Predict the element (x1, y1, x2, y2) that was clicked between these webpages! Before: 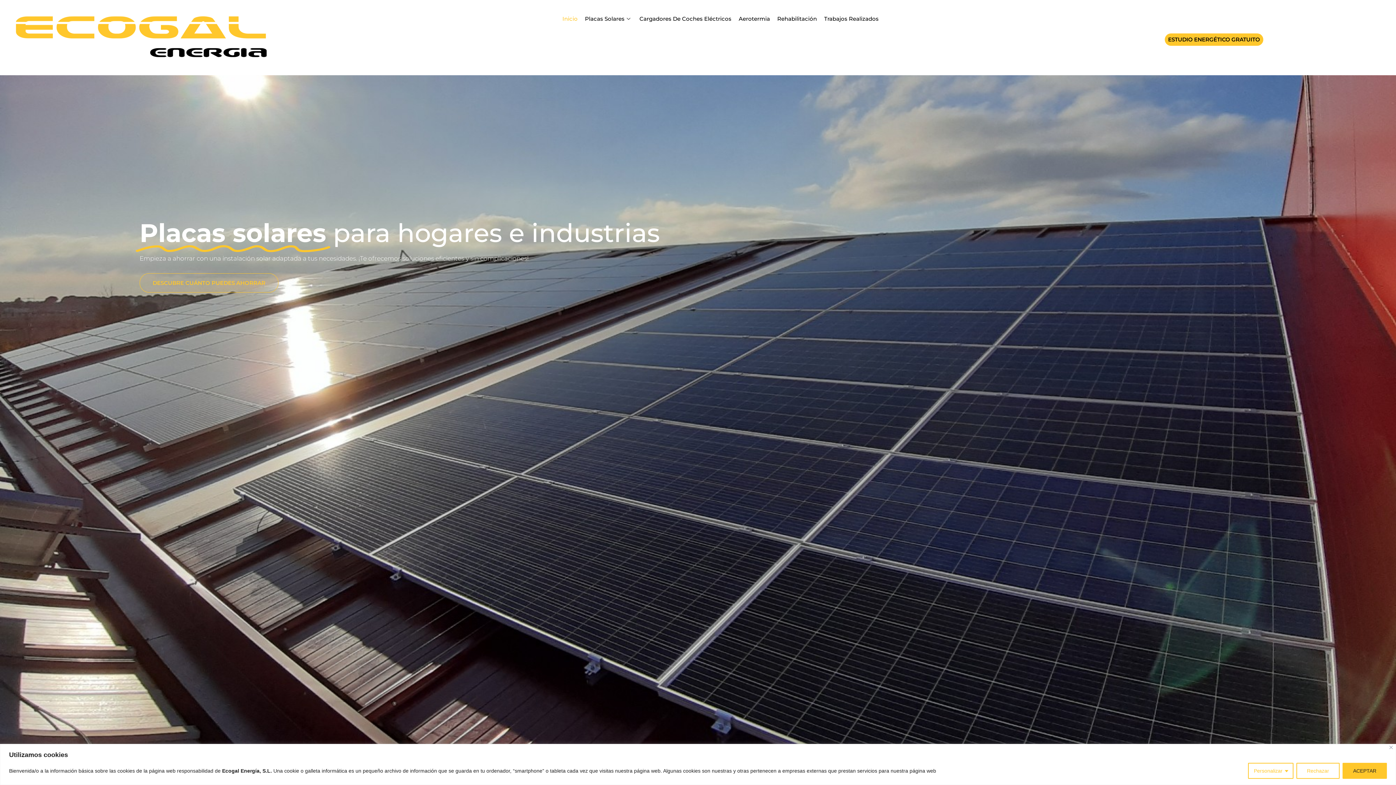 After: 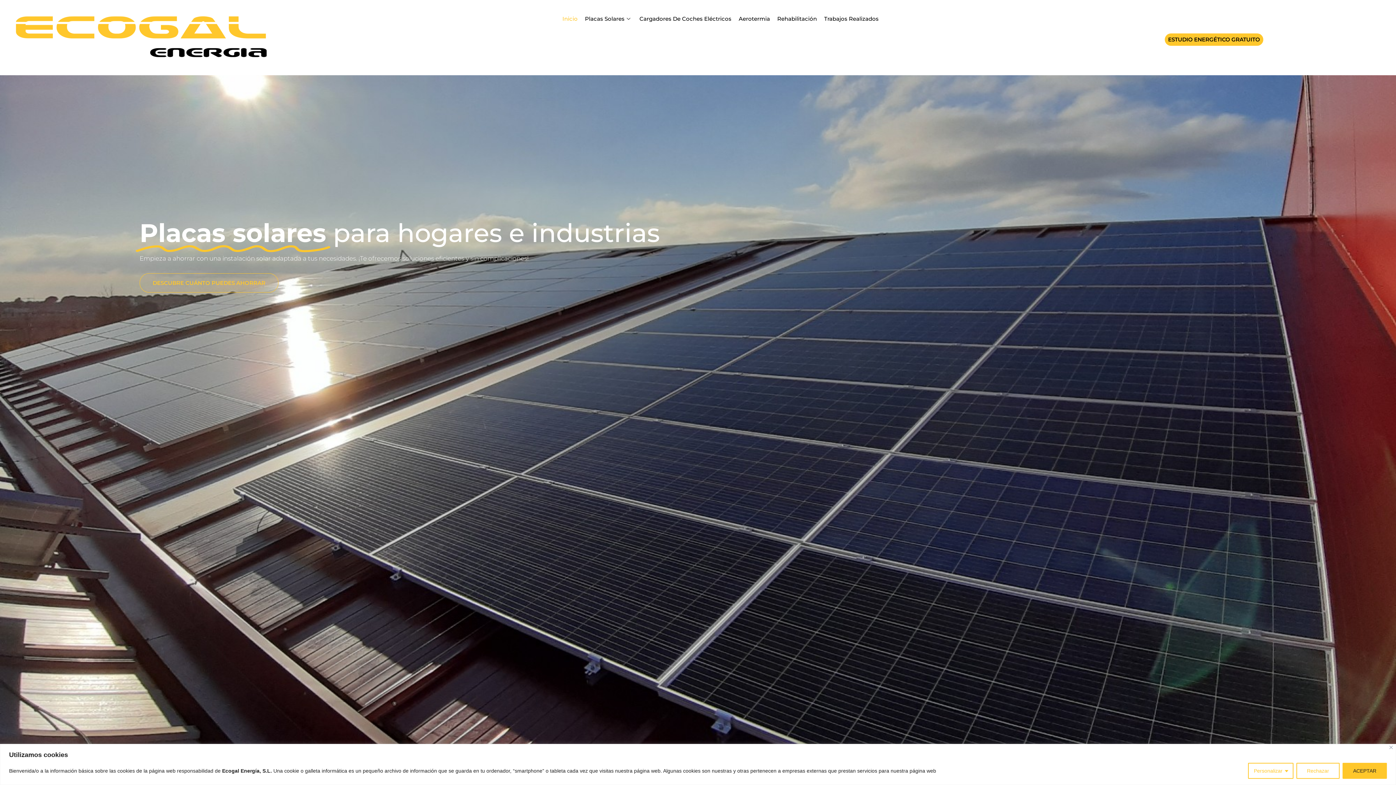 Action: bbox: (558, 7, 581, 30) label: Inicio